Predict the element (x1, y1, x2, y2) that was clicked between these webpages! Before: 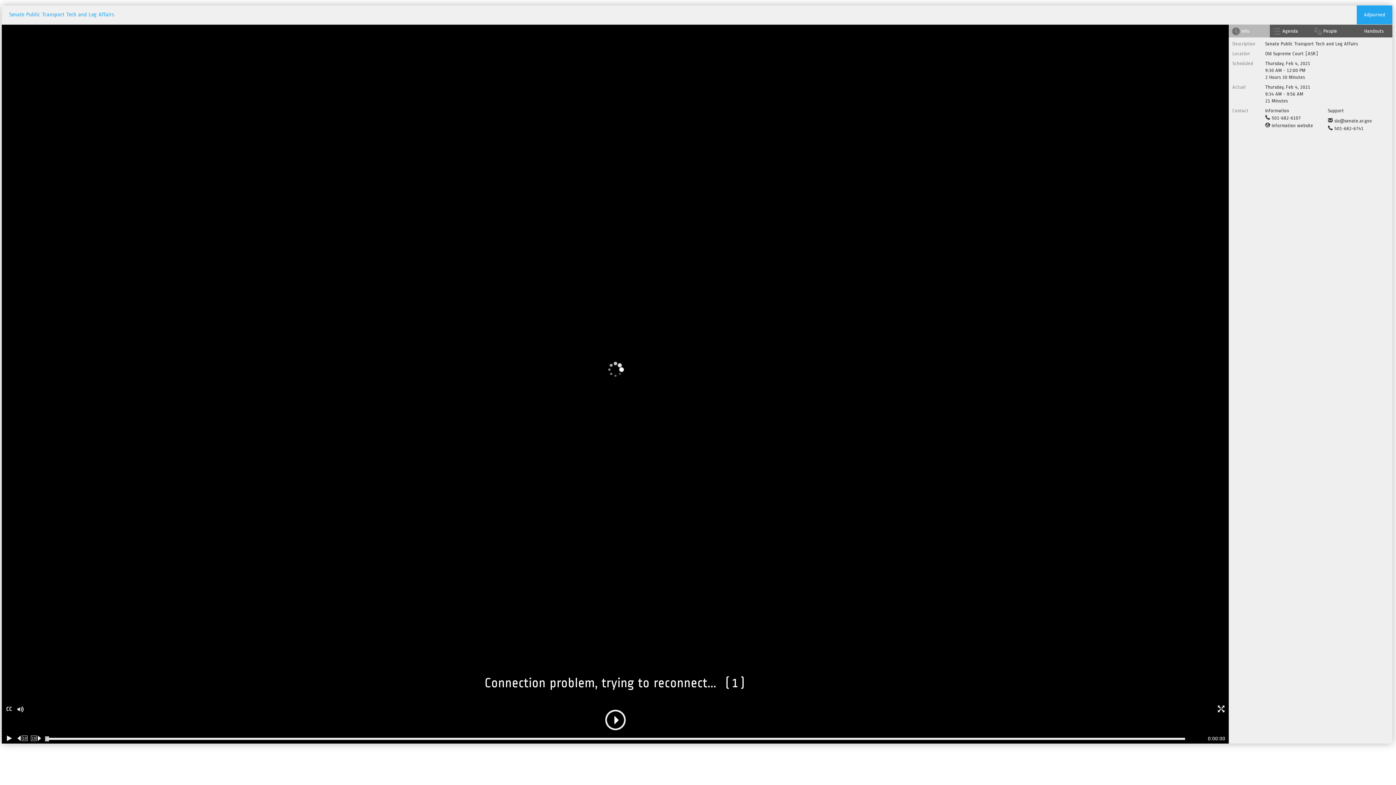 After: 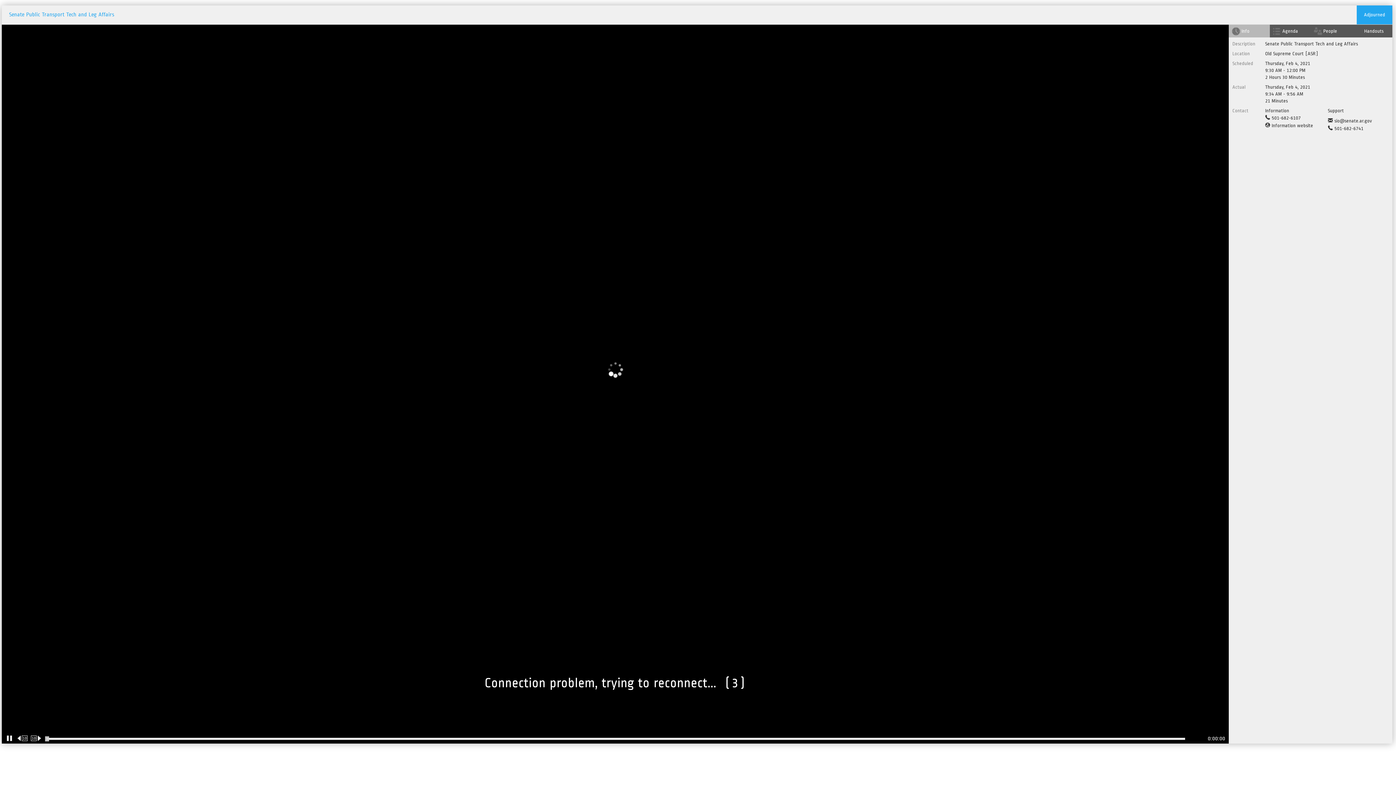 Action: label: Play/Pause bbox: (604, 709, 626, 731)